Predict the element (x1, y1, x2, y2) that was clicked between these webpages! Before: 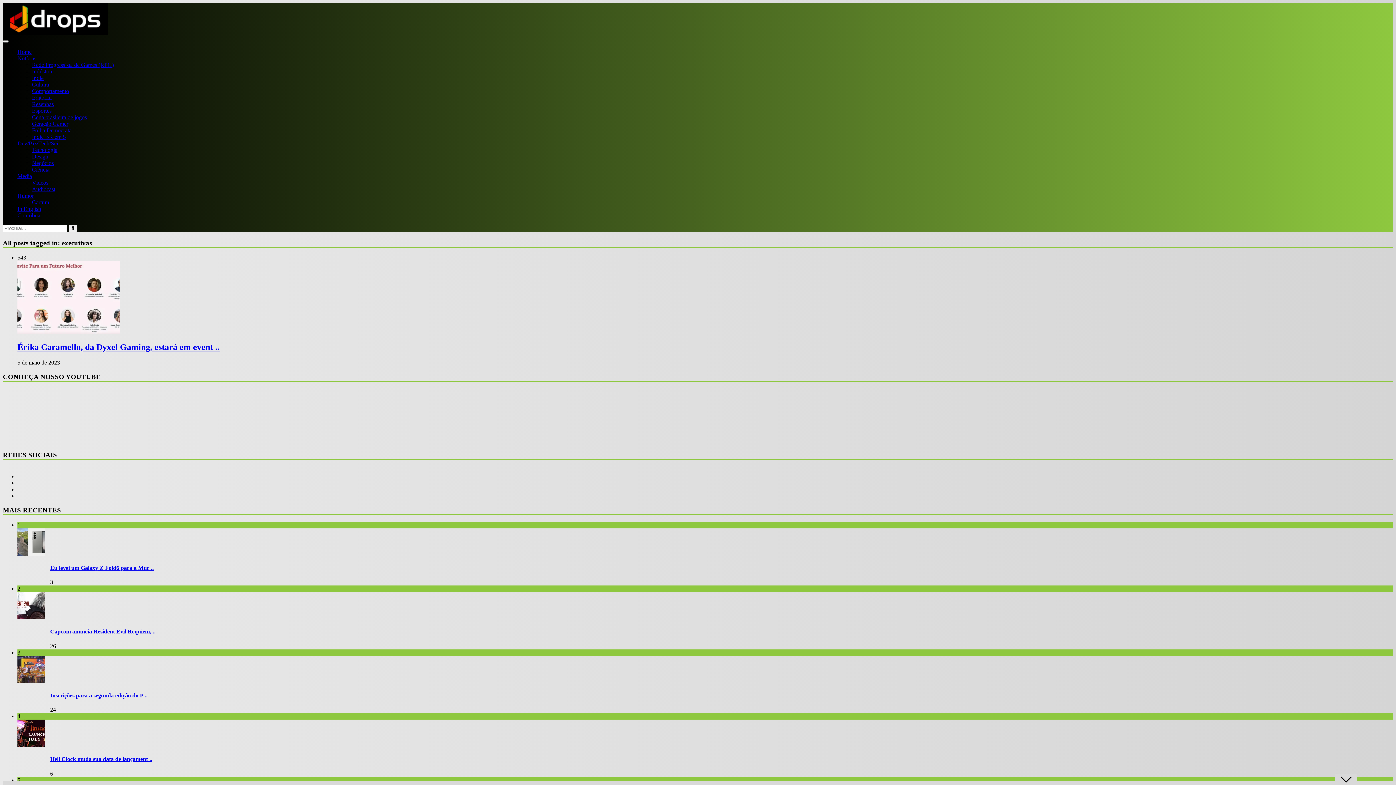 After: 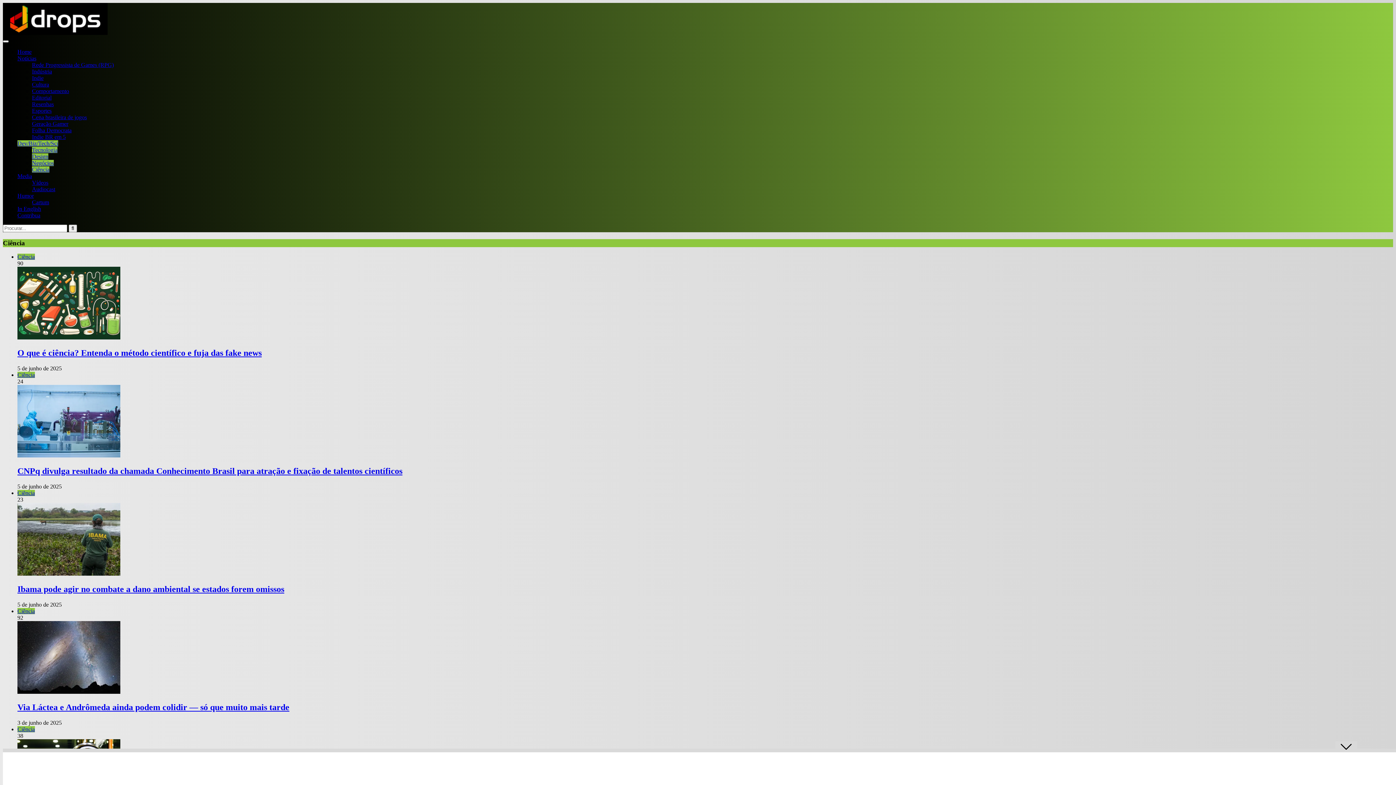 Action: bbox: (32, 166, 49, 172) label: Ciência